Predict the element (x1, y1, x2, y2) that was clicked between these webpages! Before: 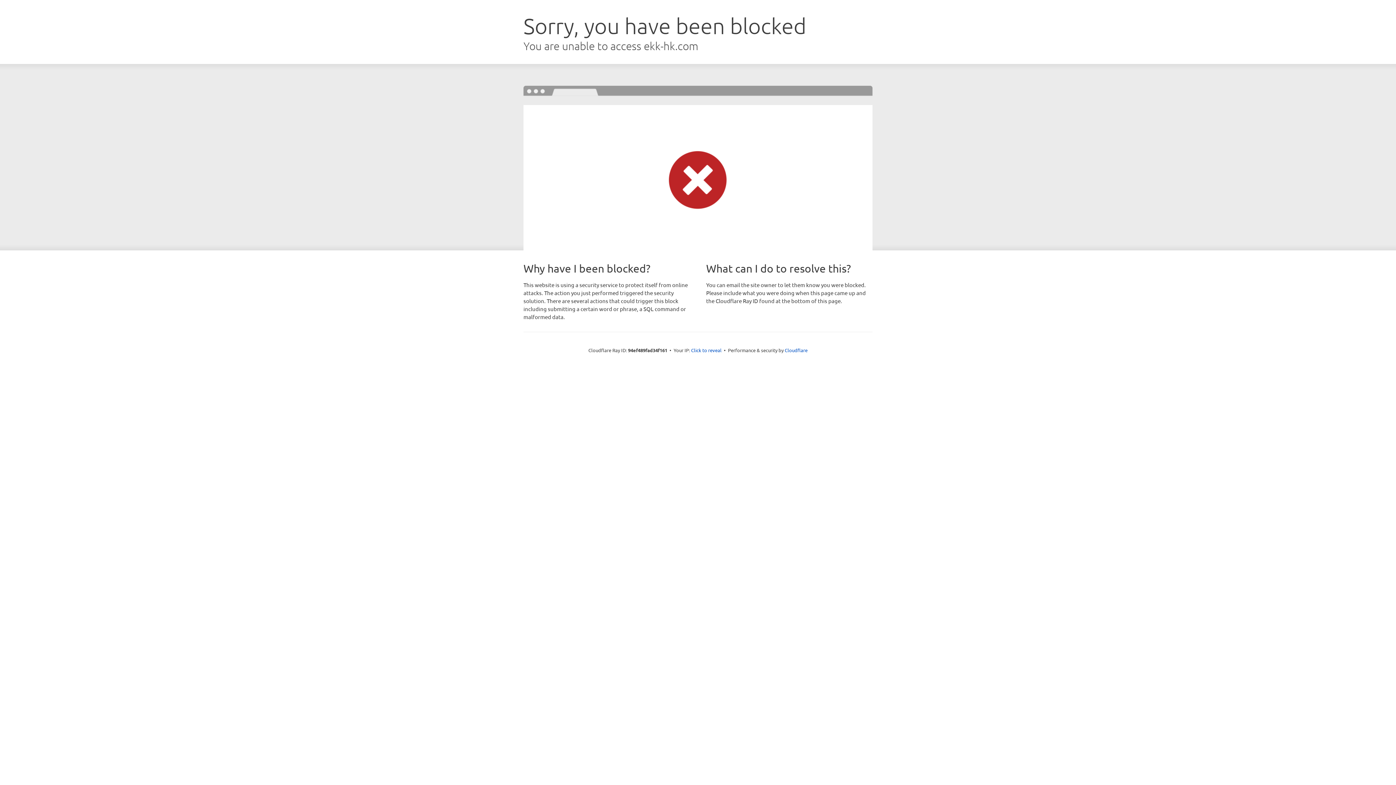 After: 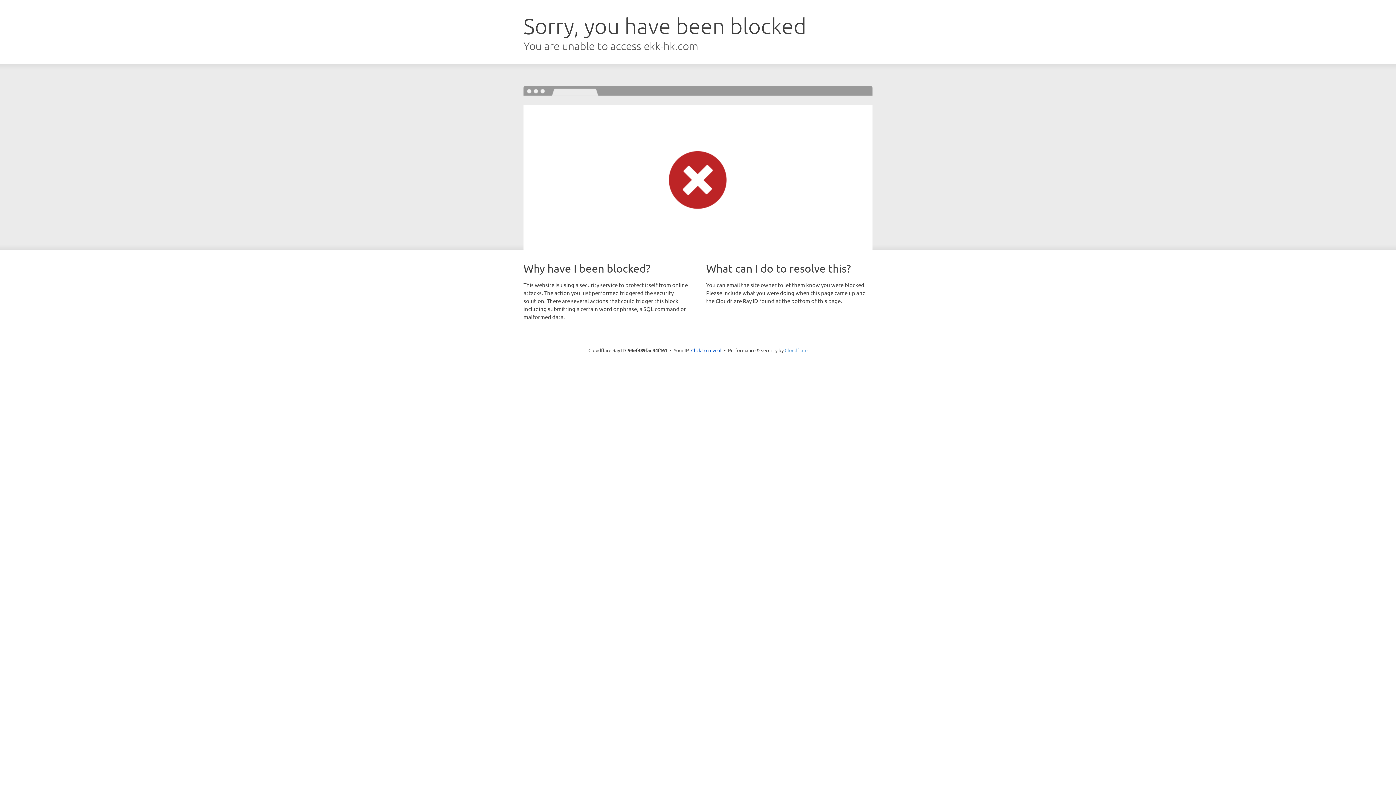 Action: label: Cloudflare bbox: (784, 347, 807, 353)